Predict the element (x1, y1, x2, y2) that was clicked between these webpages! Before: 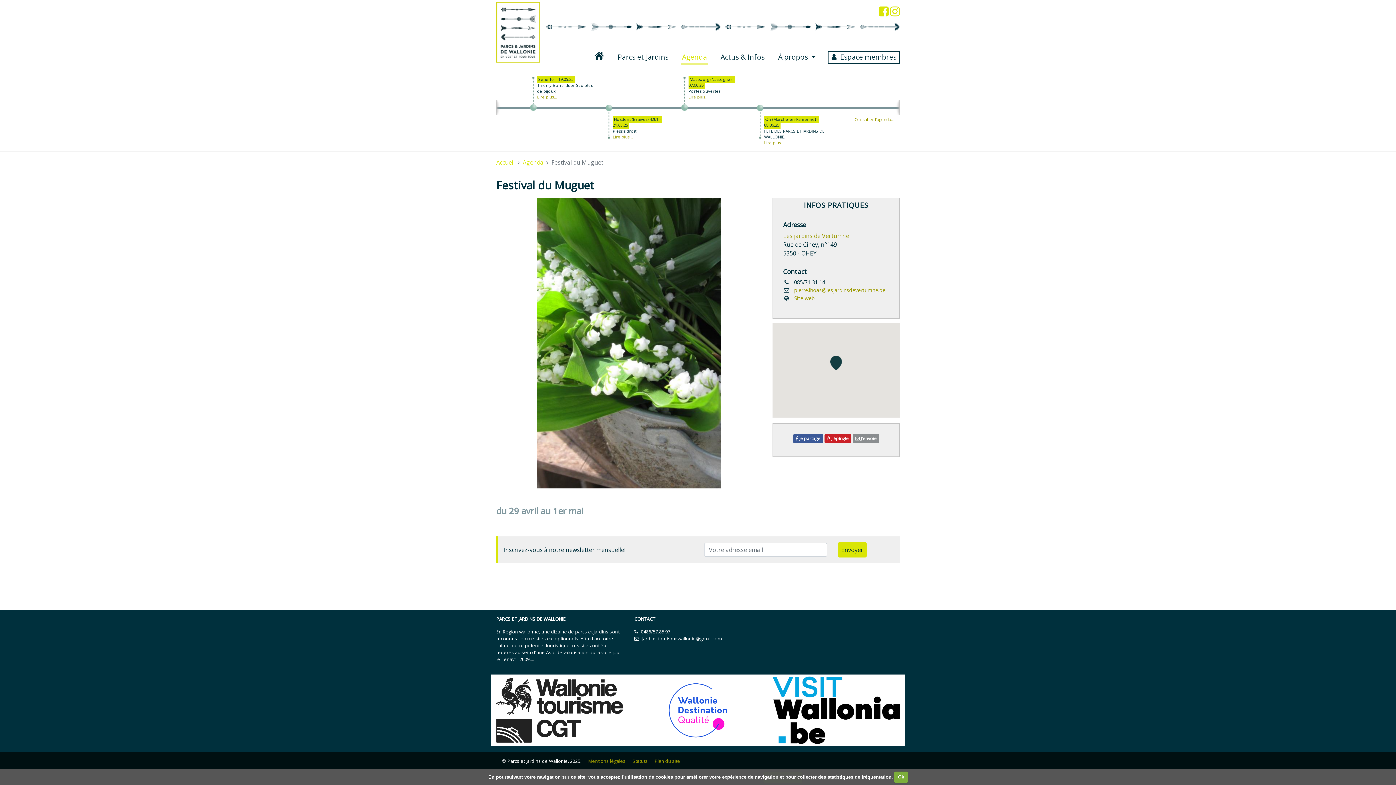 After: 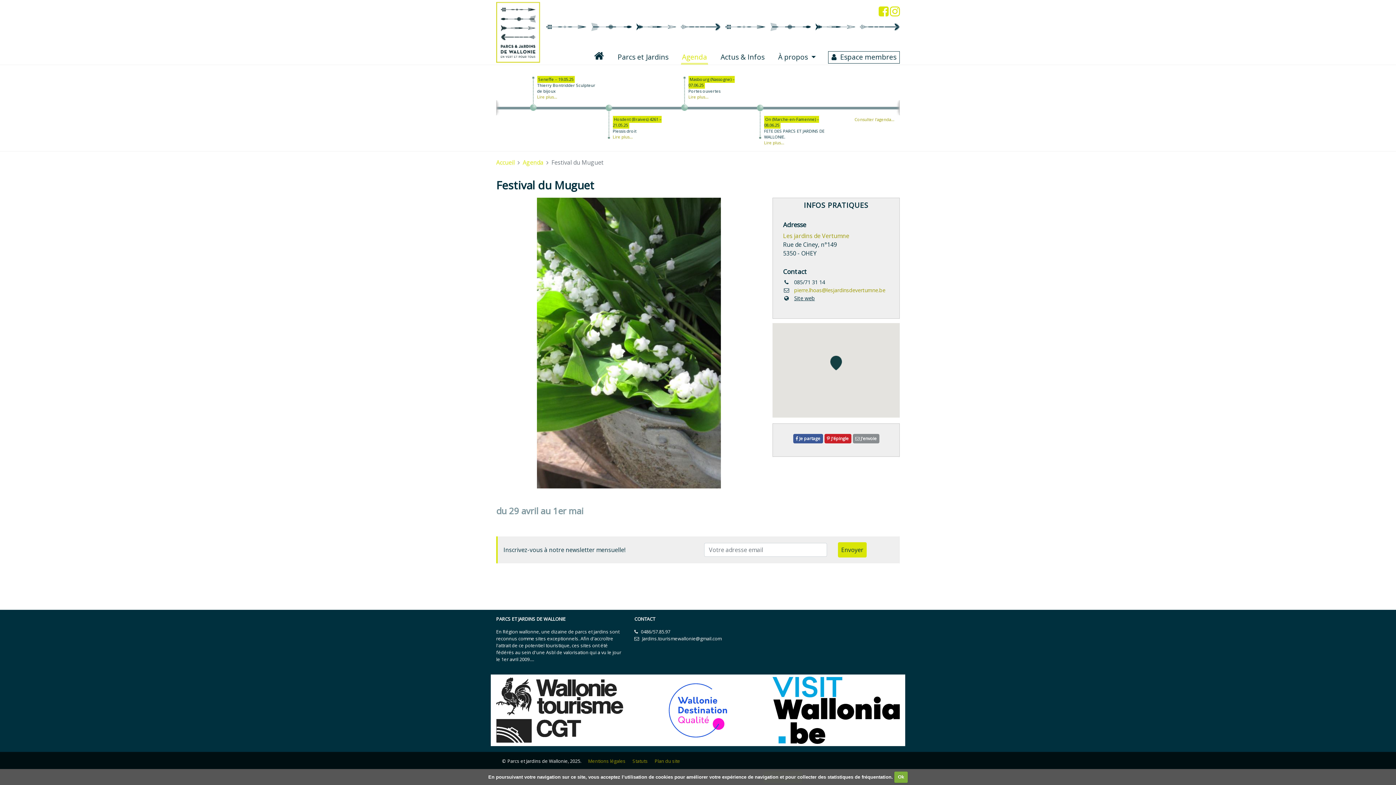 Action: bbox: (794, 294, 815, 301) label: Site web